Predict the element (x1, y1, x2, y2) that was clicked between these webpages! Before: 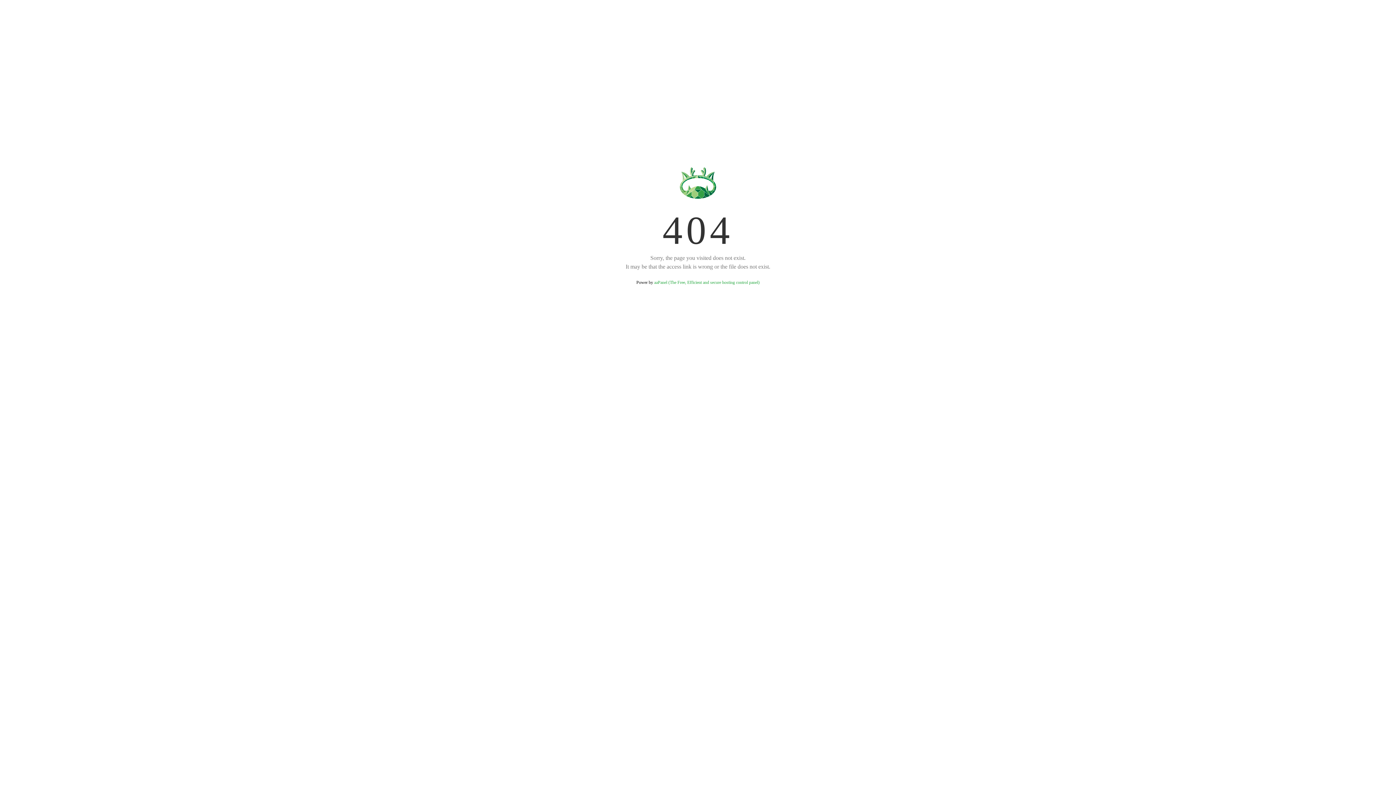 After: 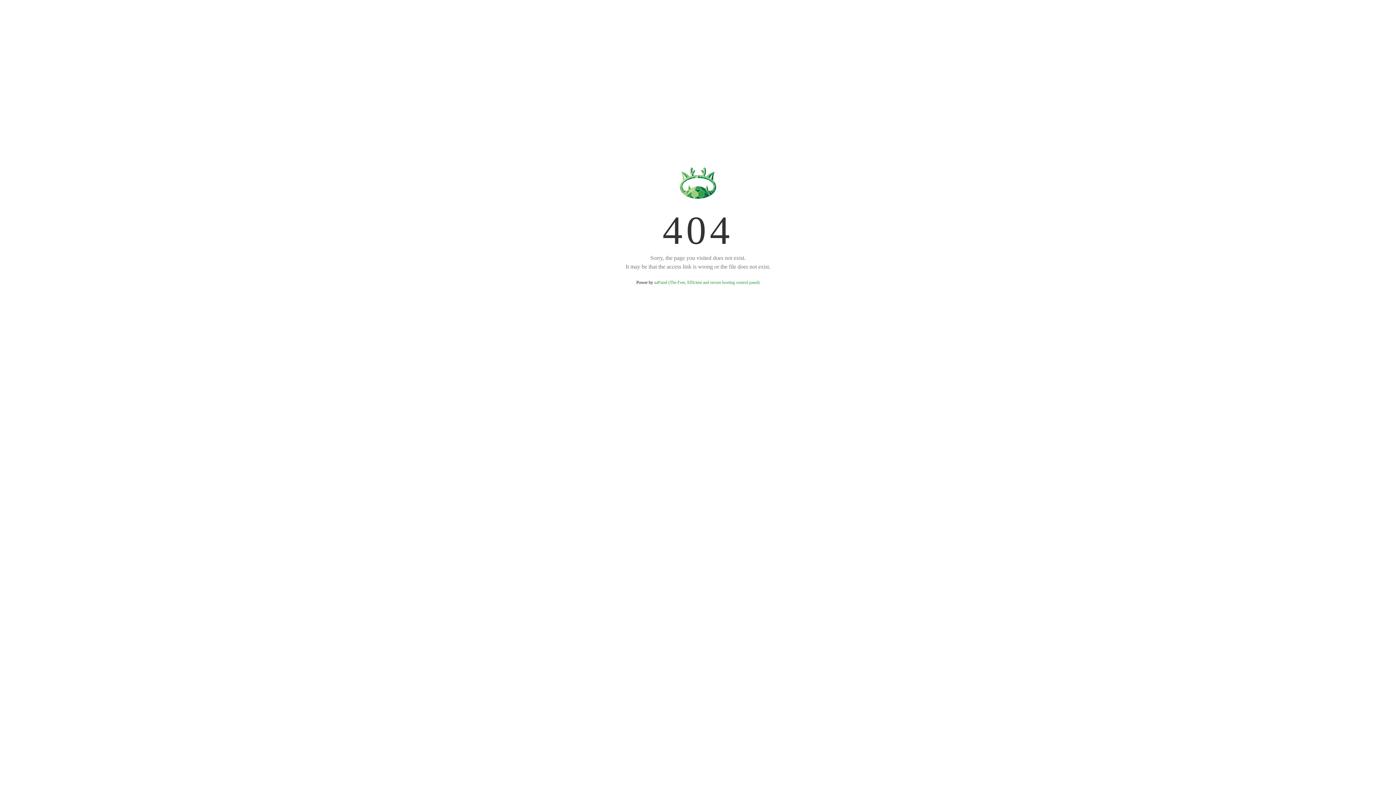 Action: label: aaPanel (The Free, Efficient and secure hosting control panel) bbox: (654, 280, 759, 285)